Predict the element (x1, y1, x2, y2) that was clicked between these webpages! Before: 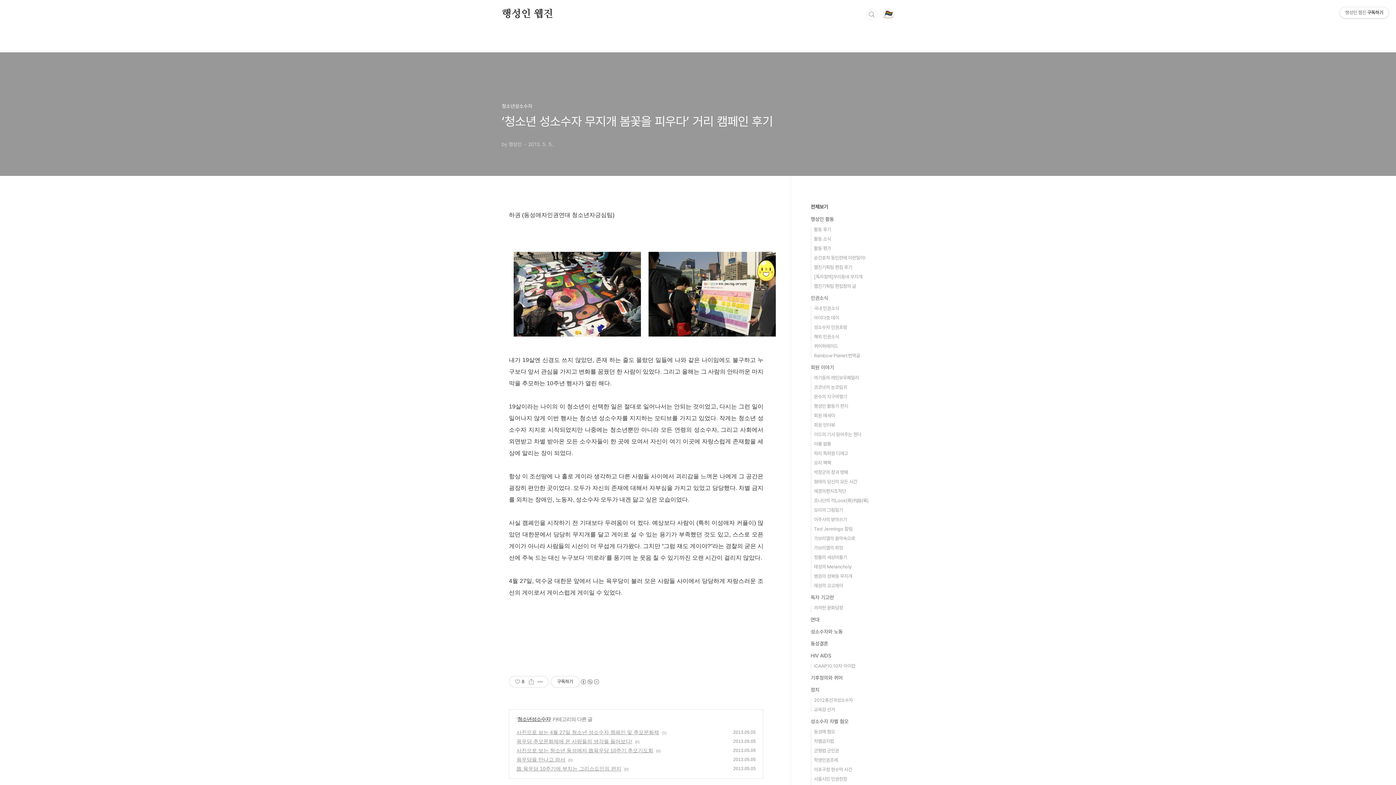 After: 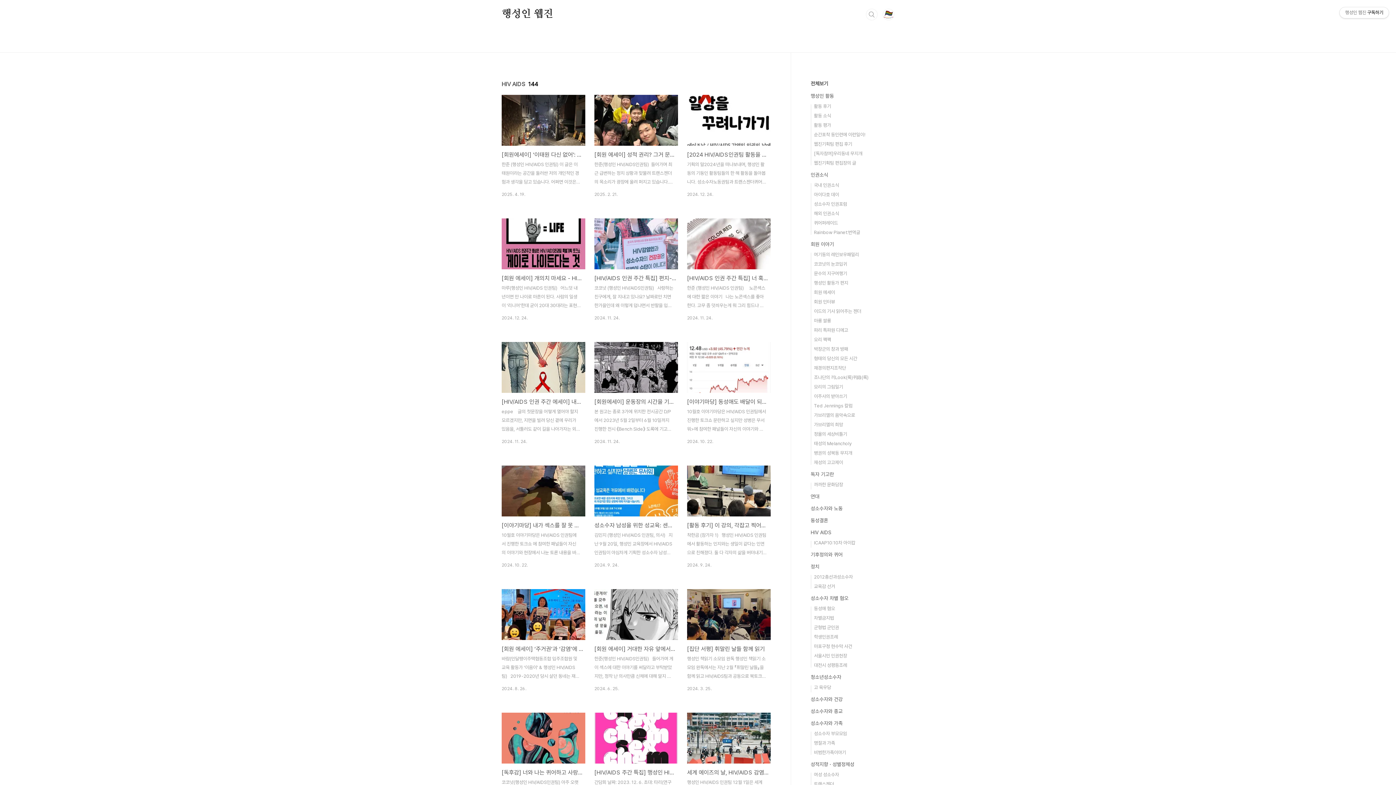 Action: label: HIV AIDS bbox: (810, 653, 831, 658)